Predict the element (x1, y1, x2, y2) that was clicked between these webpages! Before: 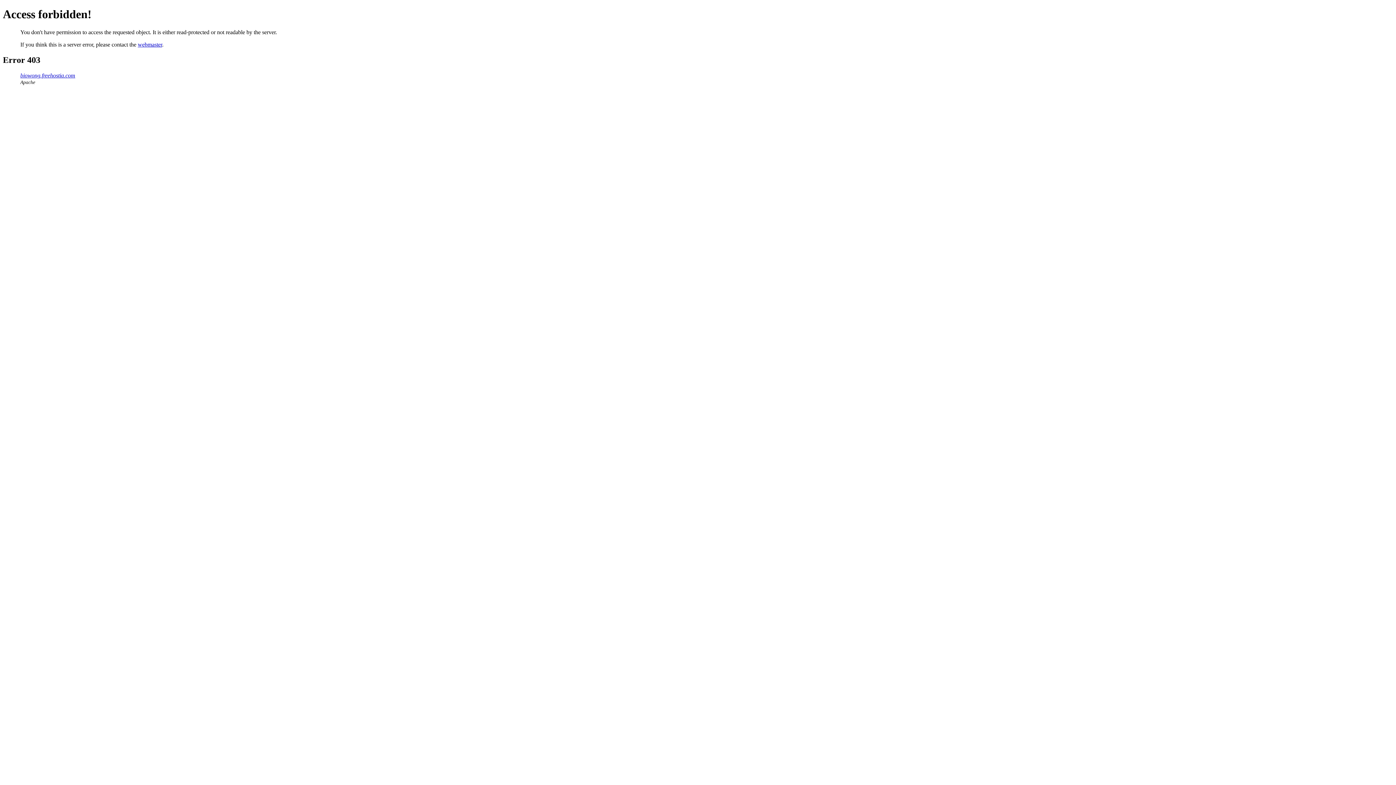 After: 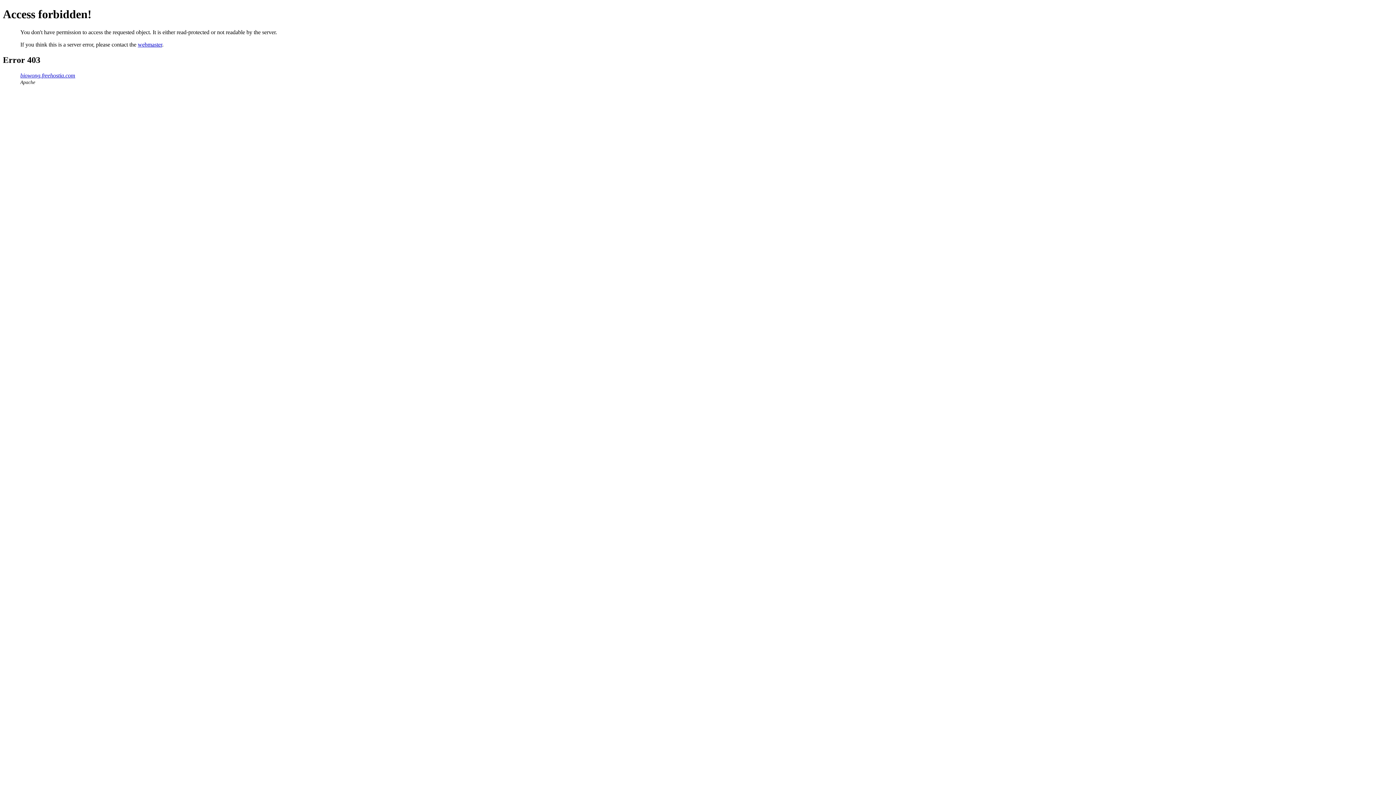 Action: bbox: (137, 41, 162, 47) label: webmaster